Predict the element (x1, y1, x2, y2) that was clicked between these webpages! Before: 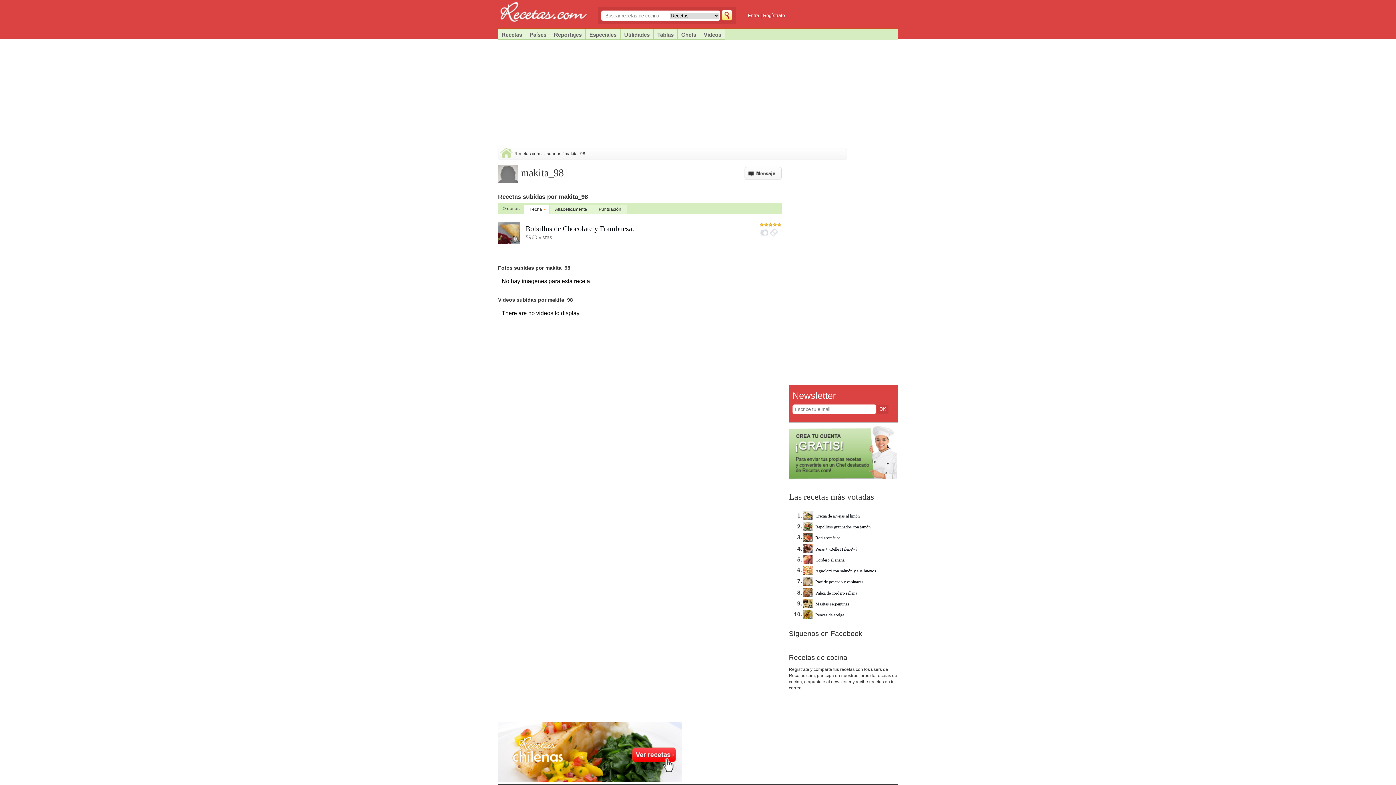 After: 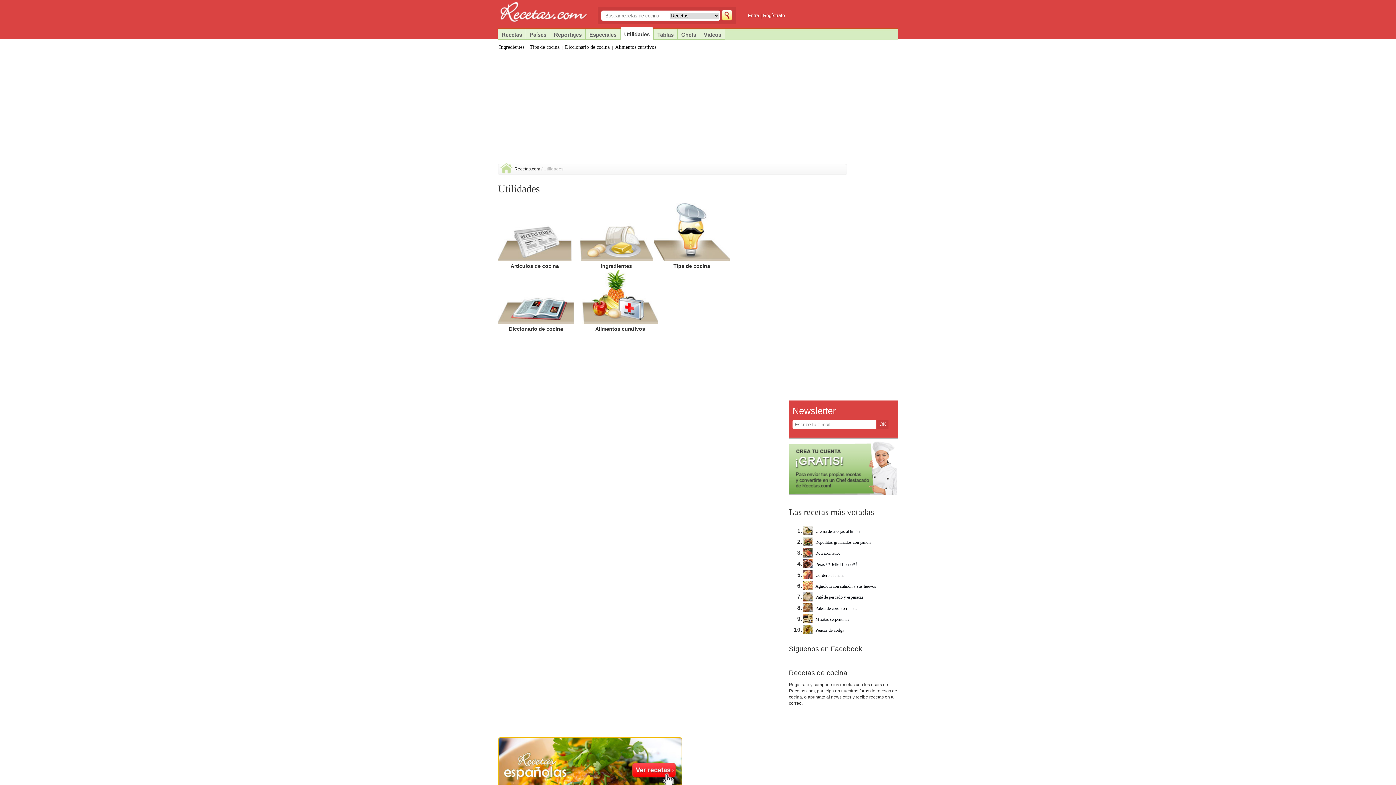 Action: label: Utilidades bbox: (624, 31, 649, 37)